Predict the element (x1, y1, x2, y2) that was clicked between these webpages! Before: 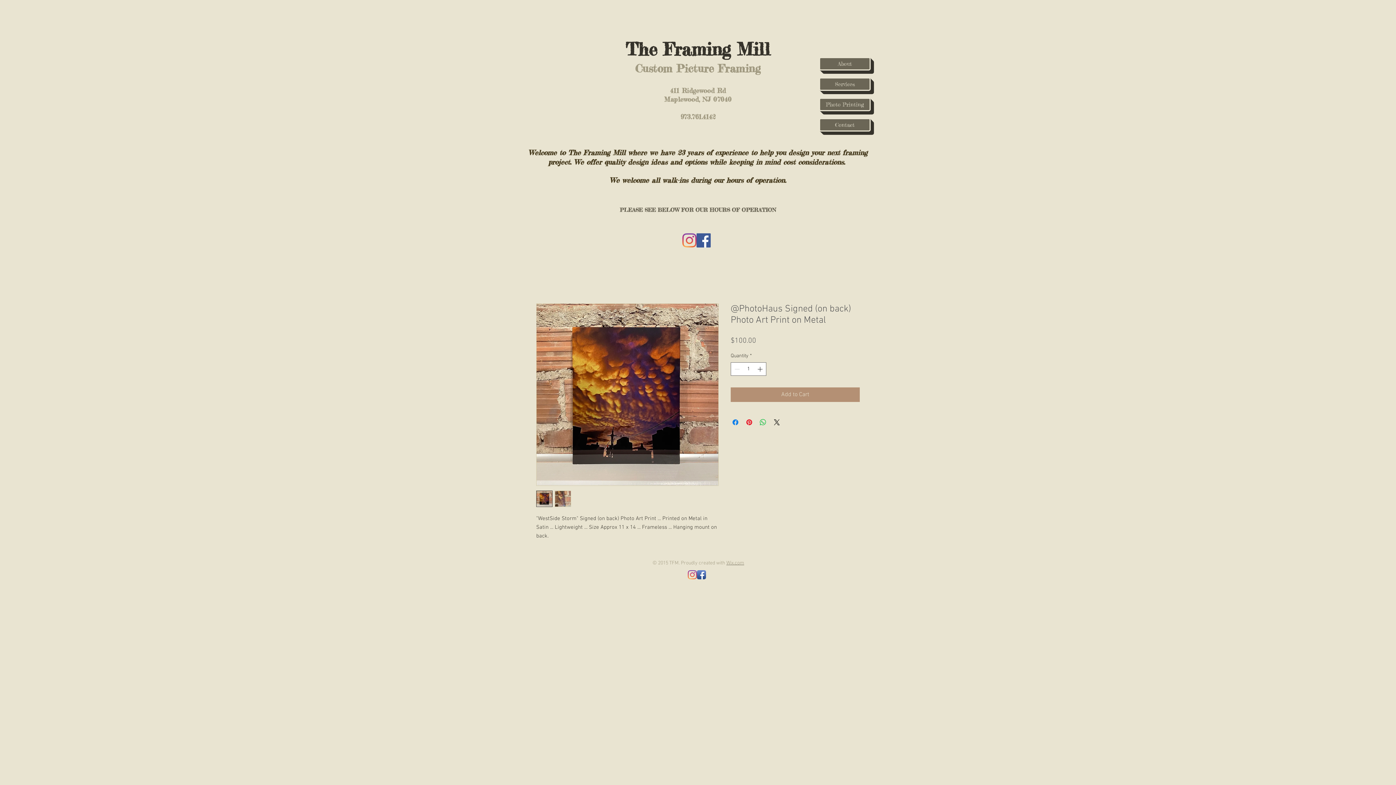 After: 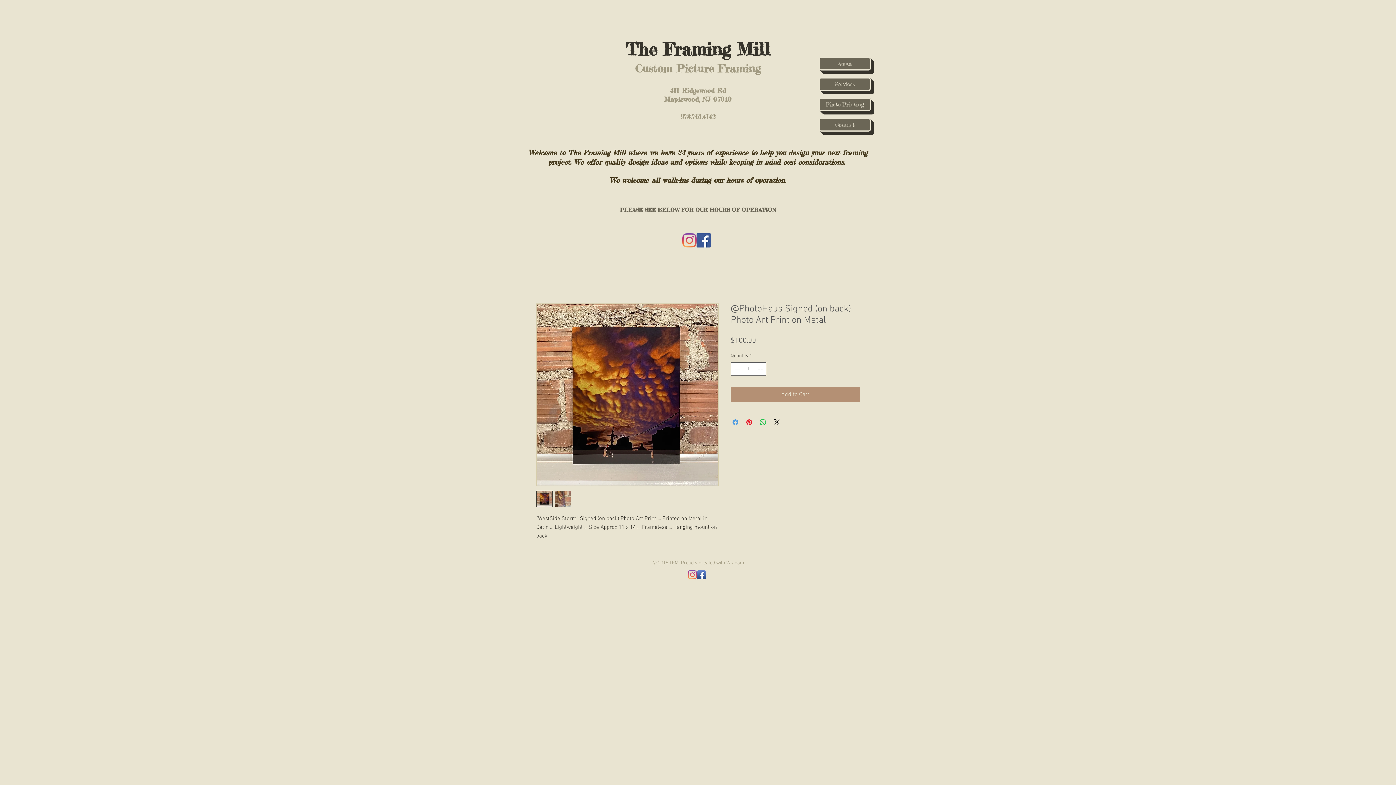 Action: label: Share on Facebook bbox: (731, 418, 740, 426)